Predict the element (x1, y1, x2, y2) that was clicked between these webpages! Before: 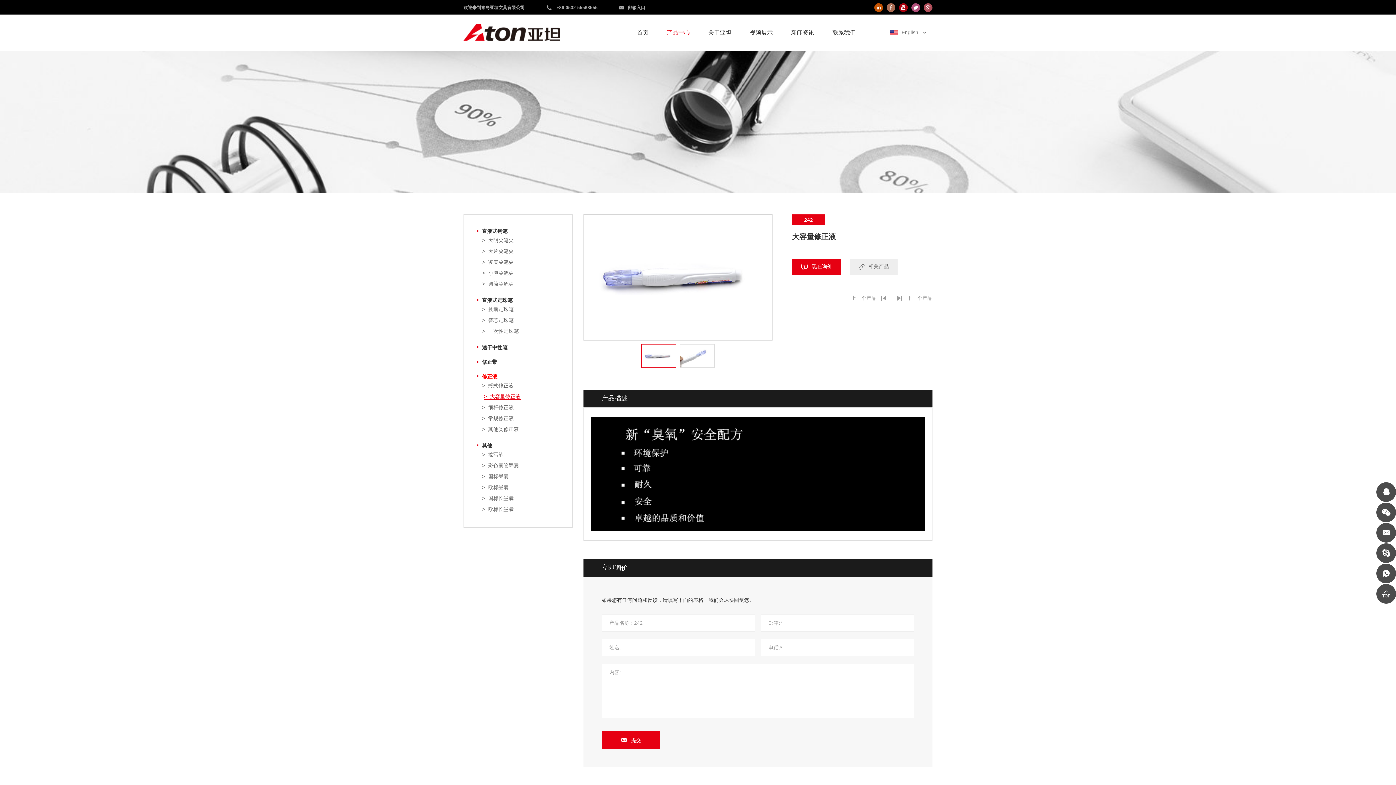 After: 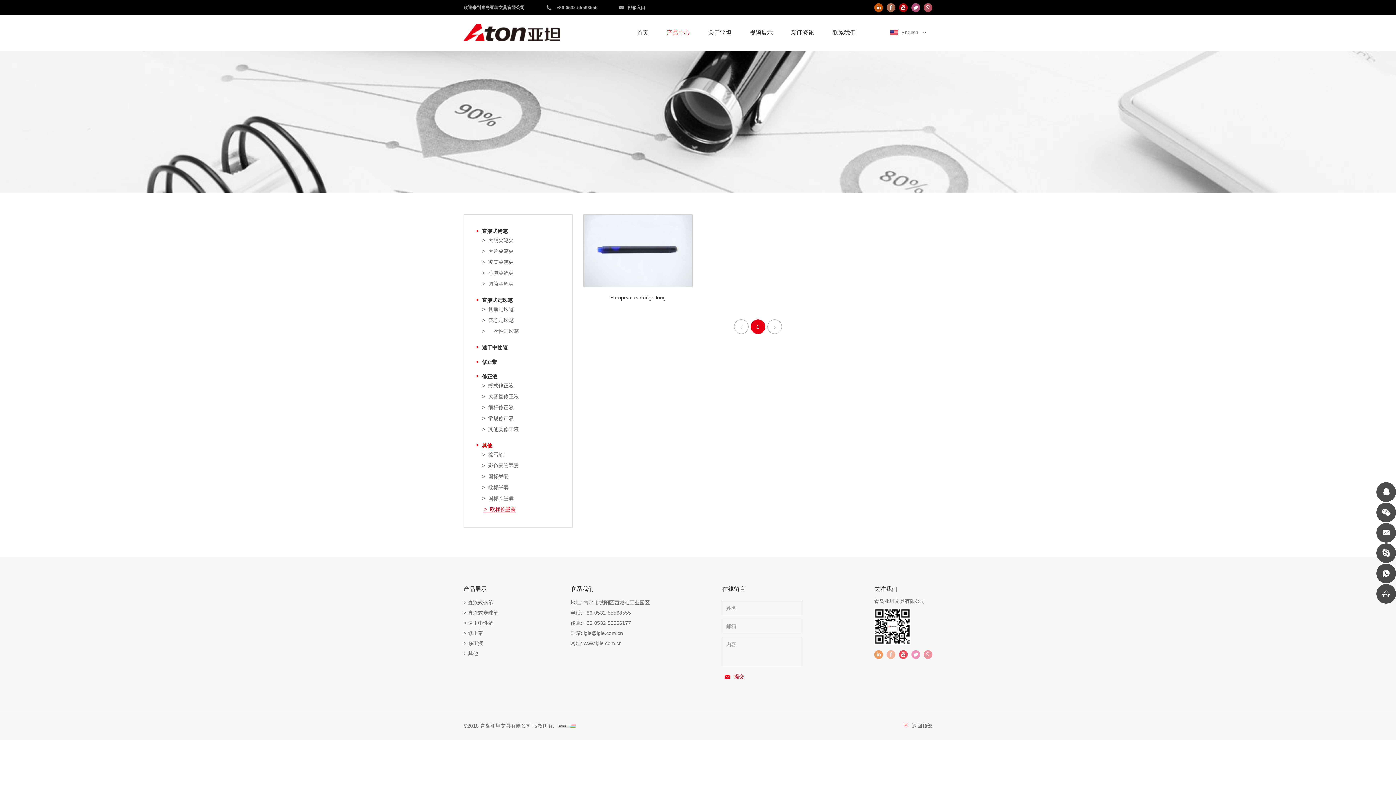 Action: bbox: (482, 506, 513, 512) label: 欧标长墨囊